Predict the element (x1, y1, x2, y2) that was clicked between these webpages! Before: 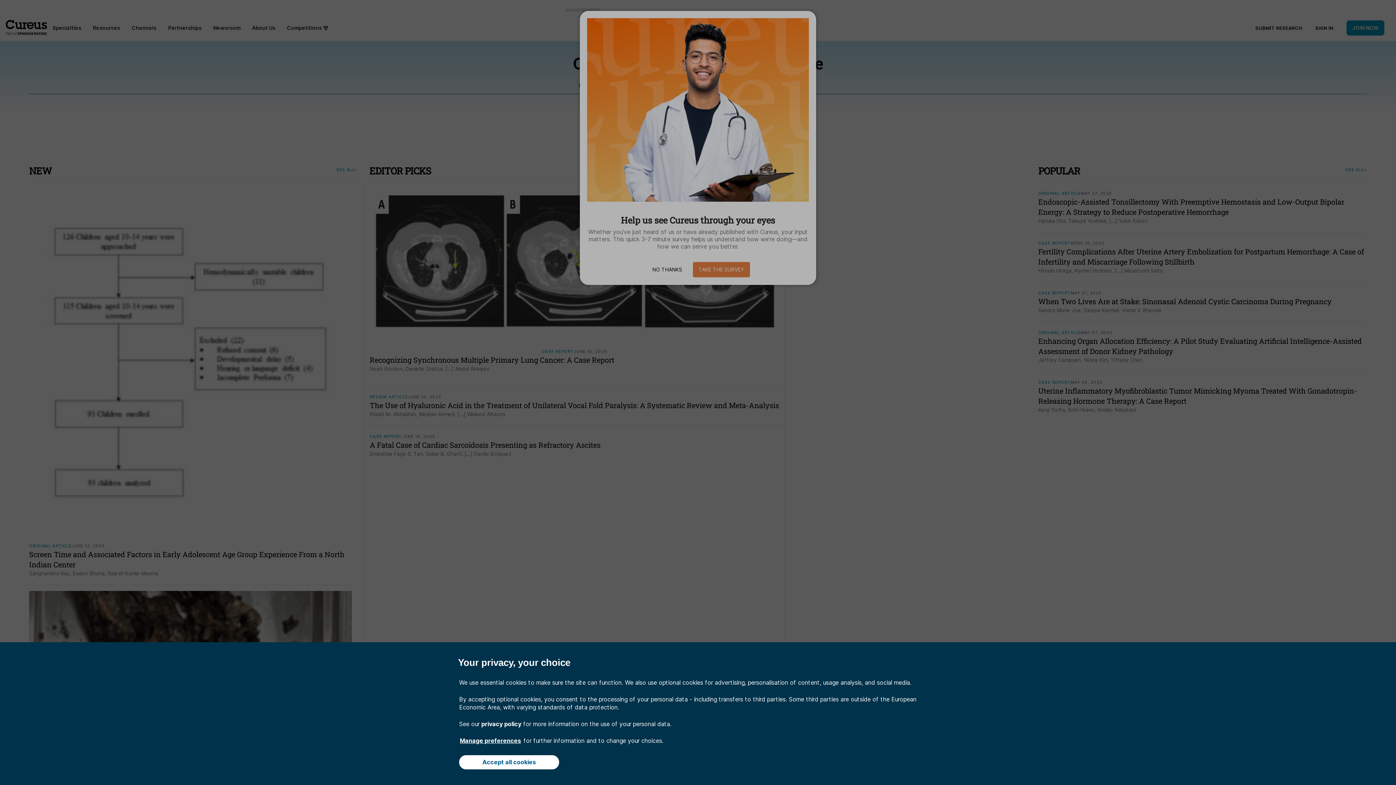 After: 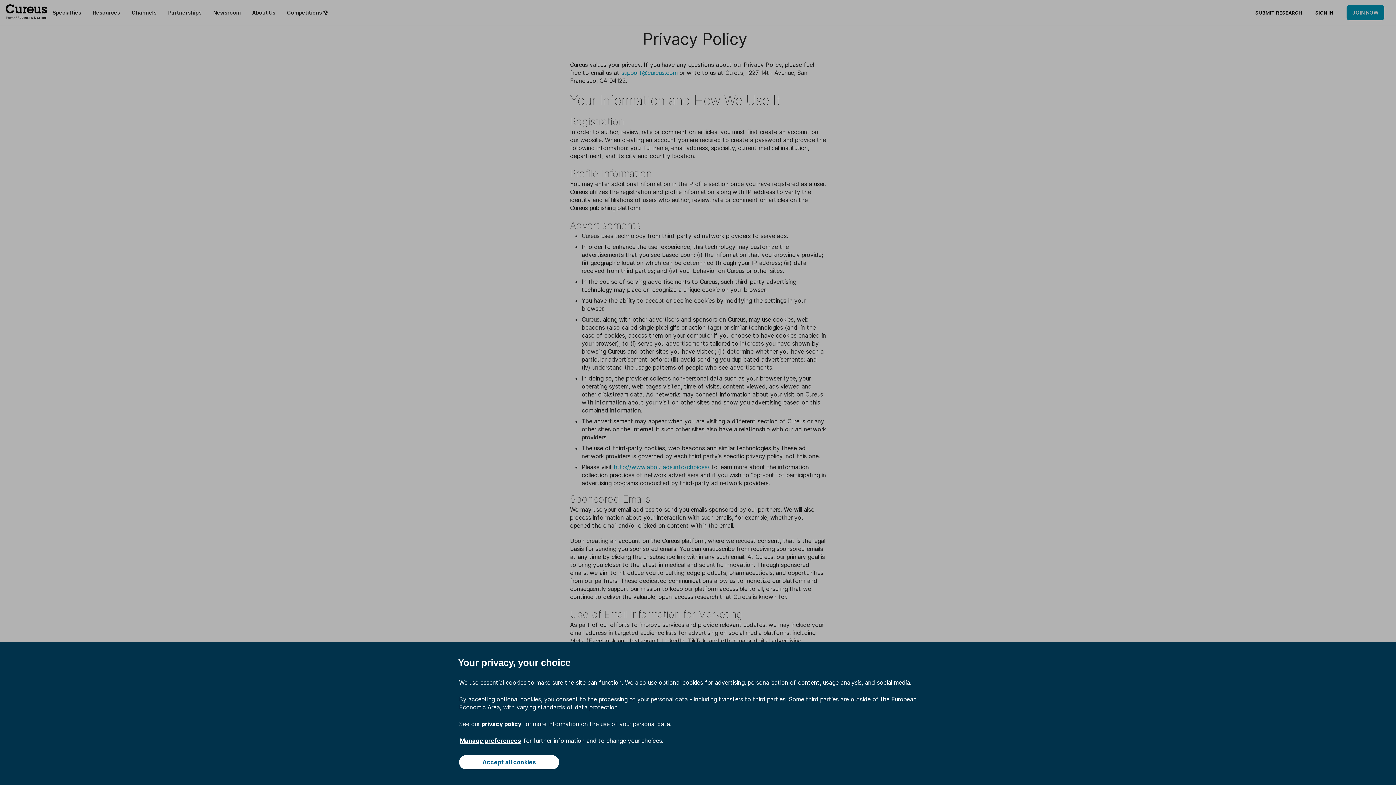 Action: bbox: (481, 720, 521, 728) label: privacy policy